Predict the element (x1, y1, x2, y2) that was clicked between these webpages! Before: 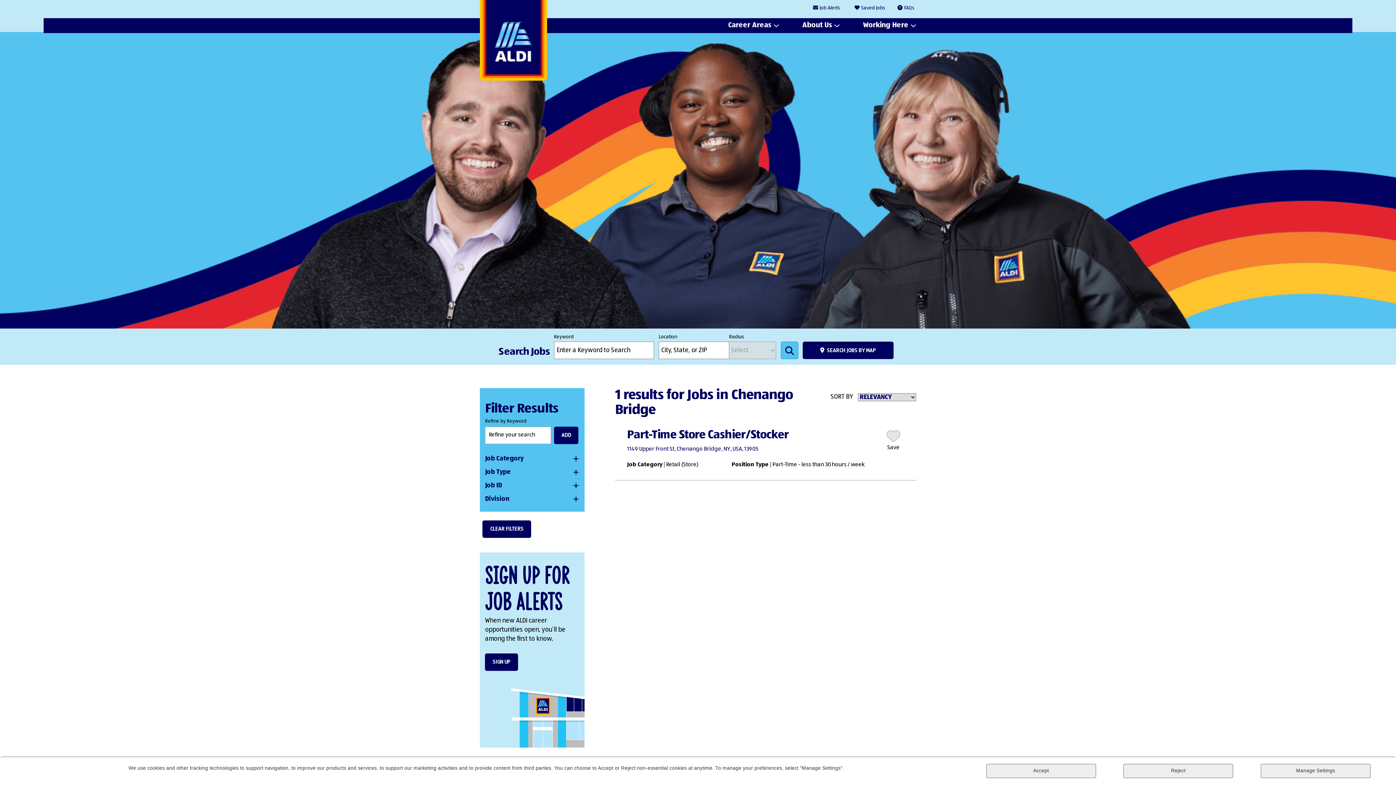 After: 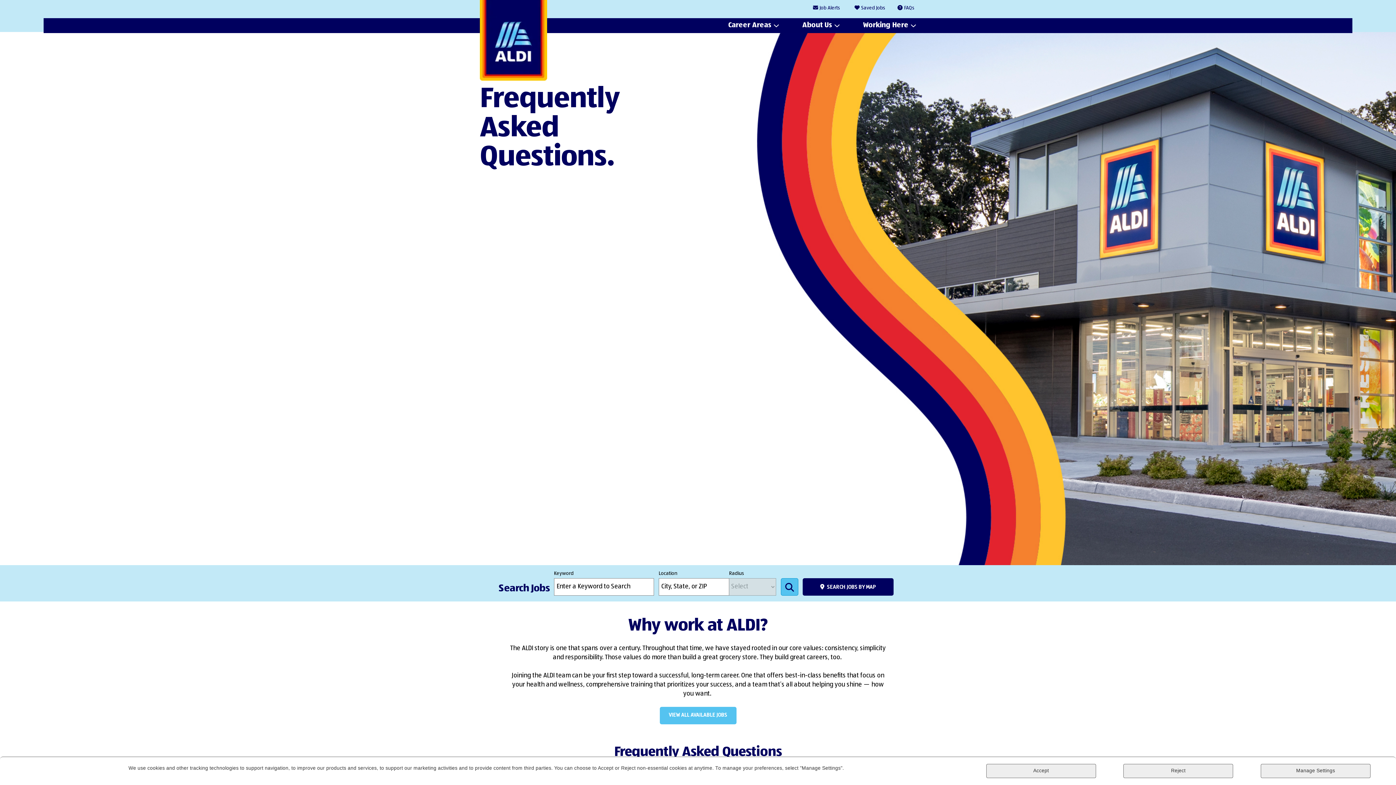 Action: bbox: (904, 5, 914, 10) label: FAQs